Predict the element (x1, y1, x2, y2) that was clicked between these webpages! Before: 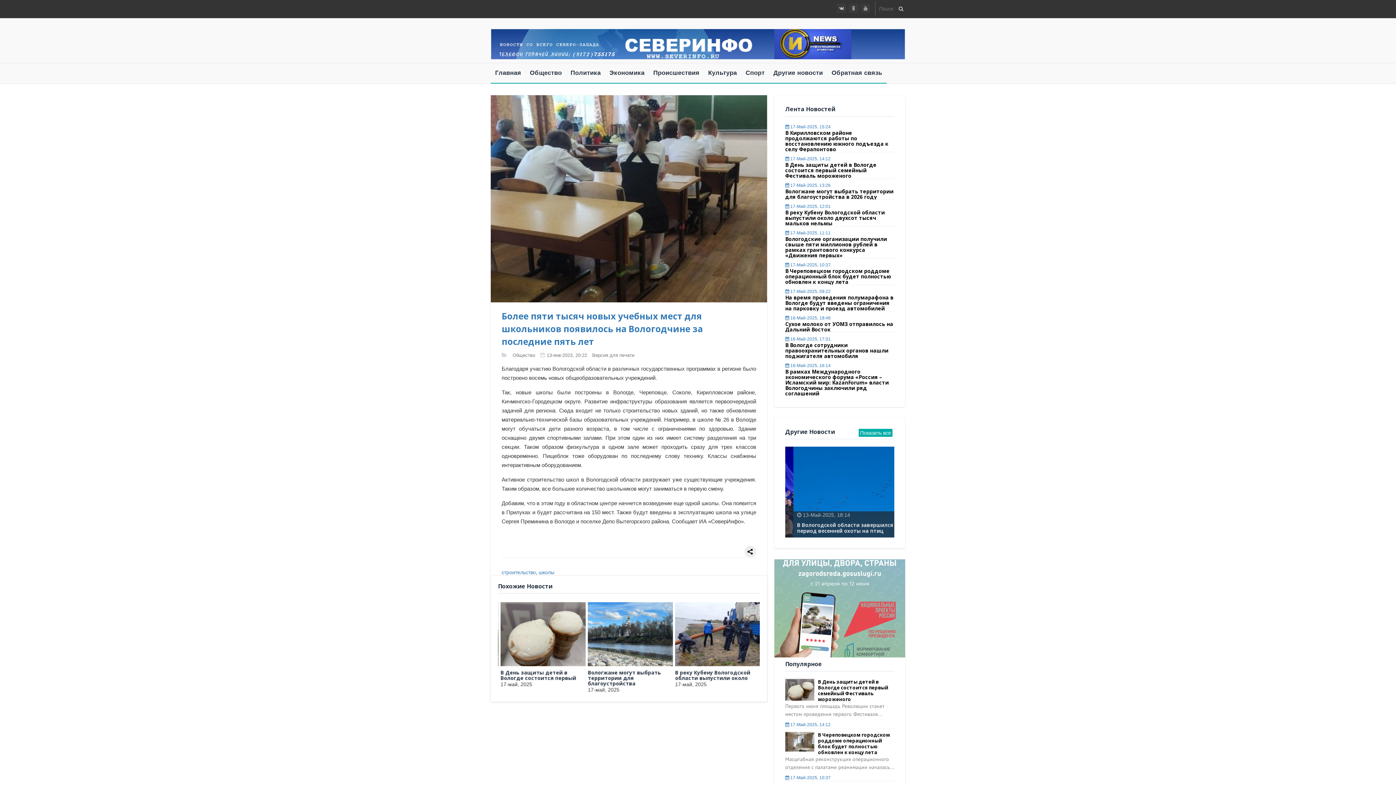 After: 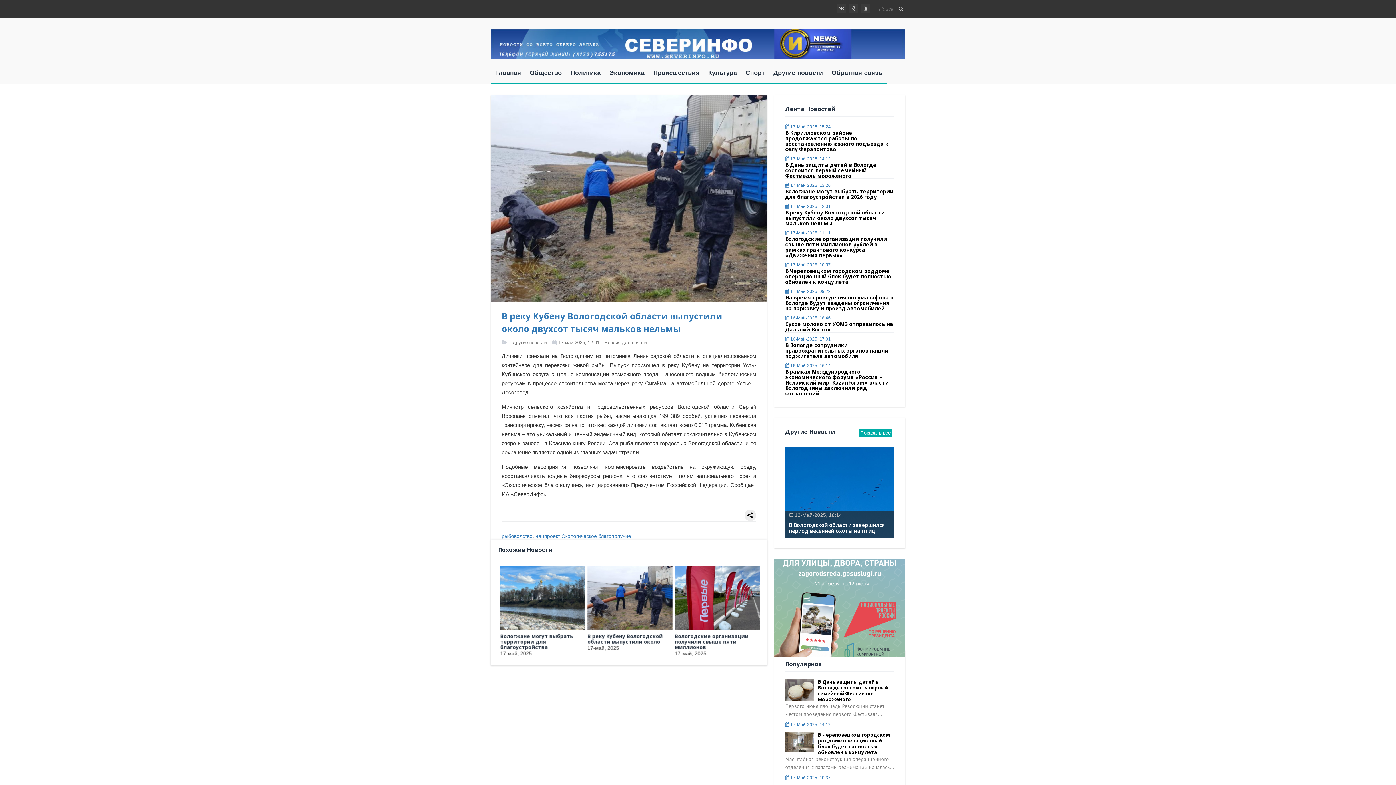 Action: bbox: (789, 516, 885, 534) label: В реку Кубену Вологодской области выпустили около двухсот тысяч мальков нельмы